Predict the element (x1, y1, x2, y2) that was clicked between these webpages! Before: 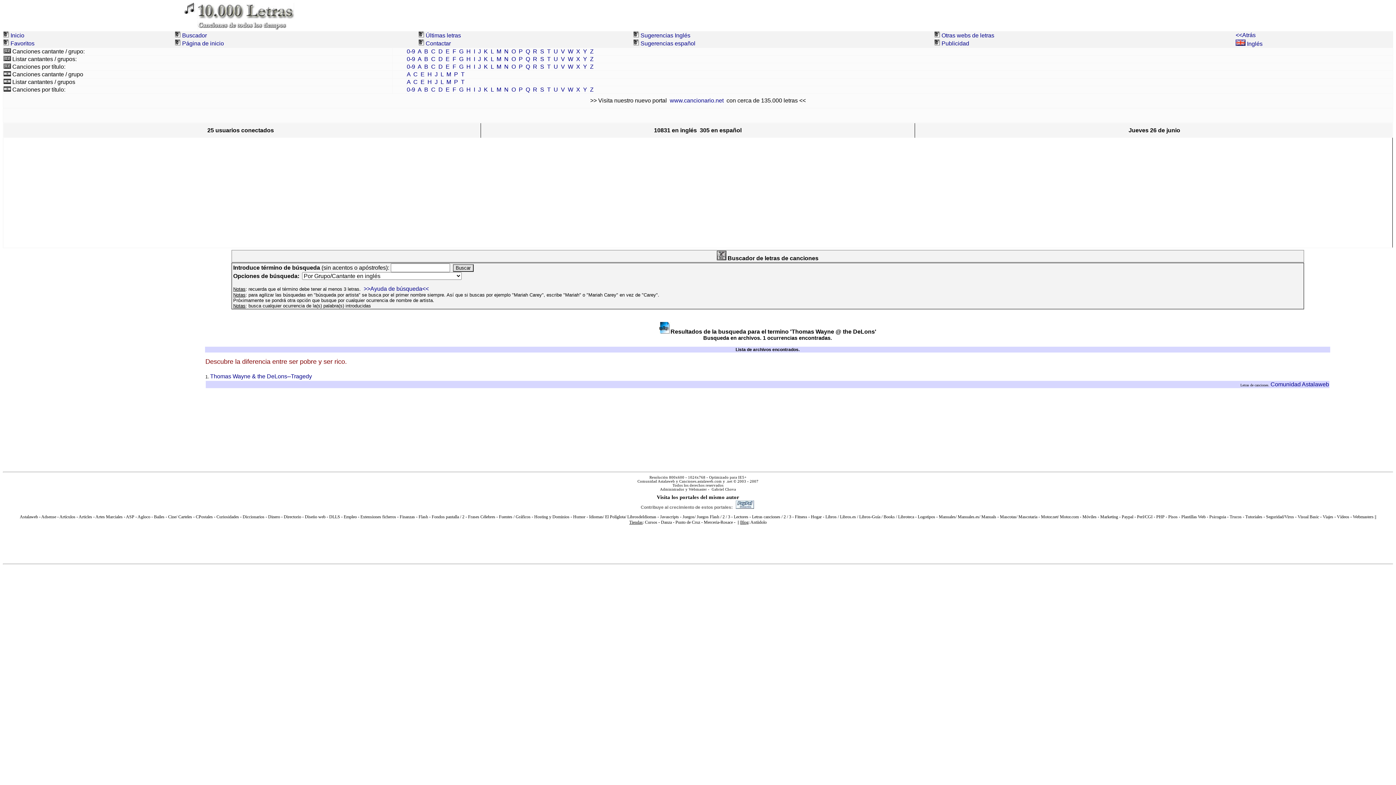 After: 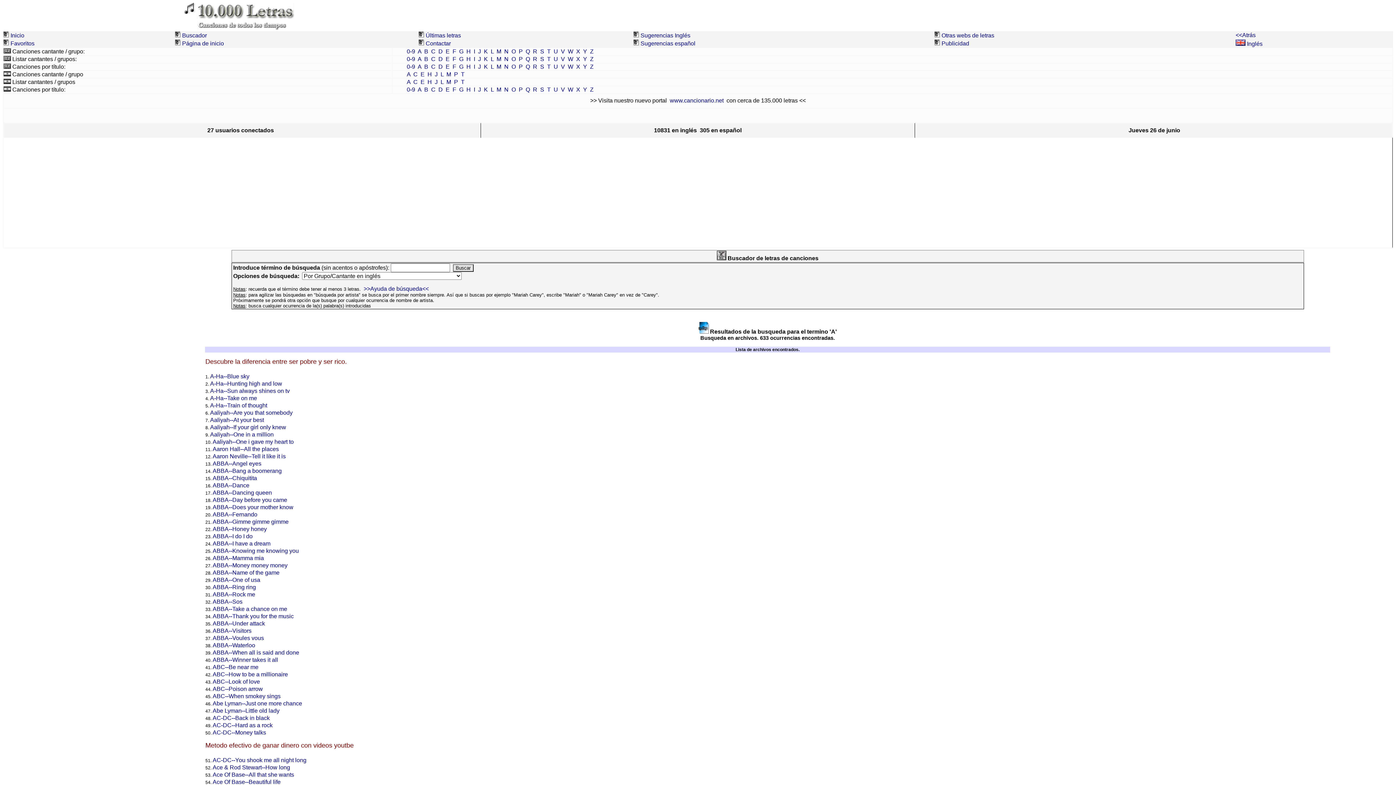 Action: bbox: (417, 48, 421, 54) label: A